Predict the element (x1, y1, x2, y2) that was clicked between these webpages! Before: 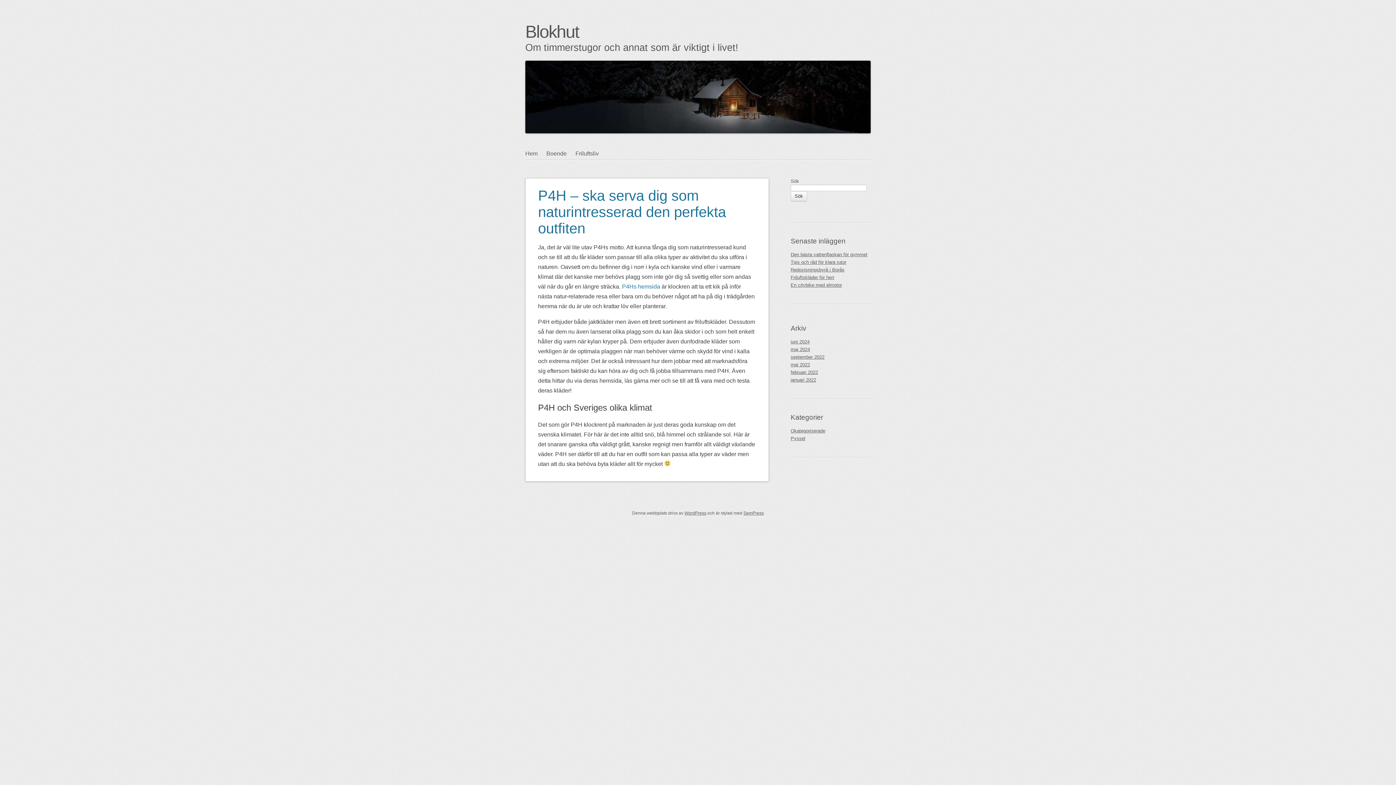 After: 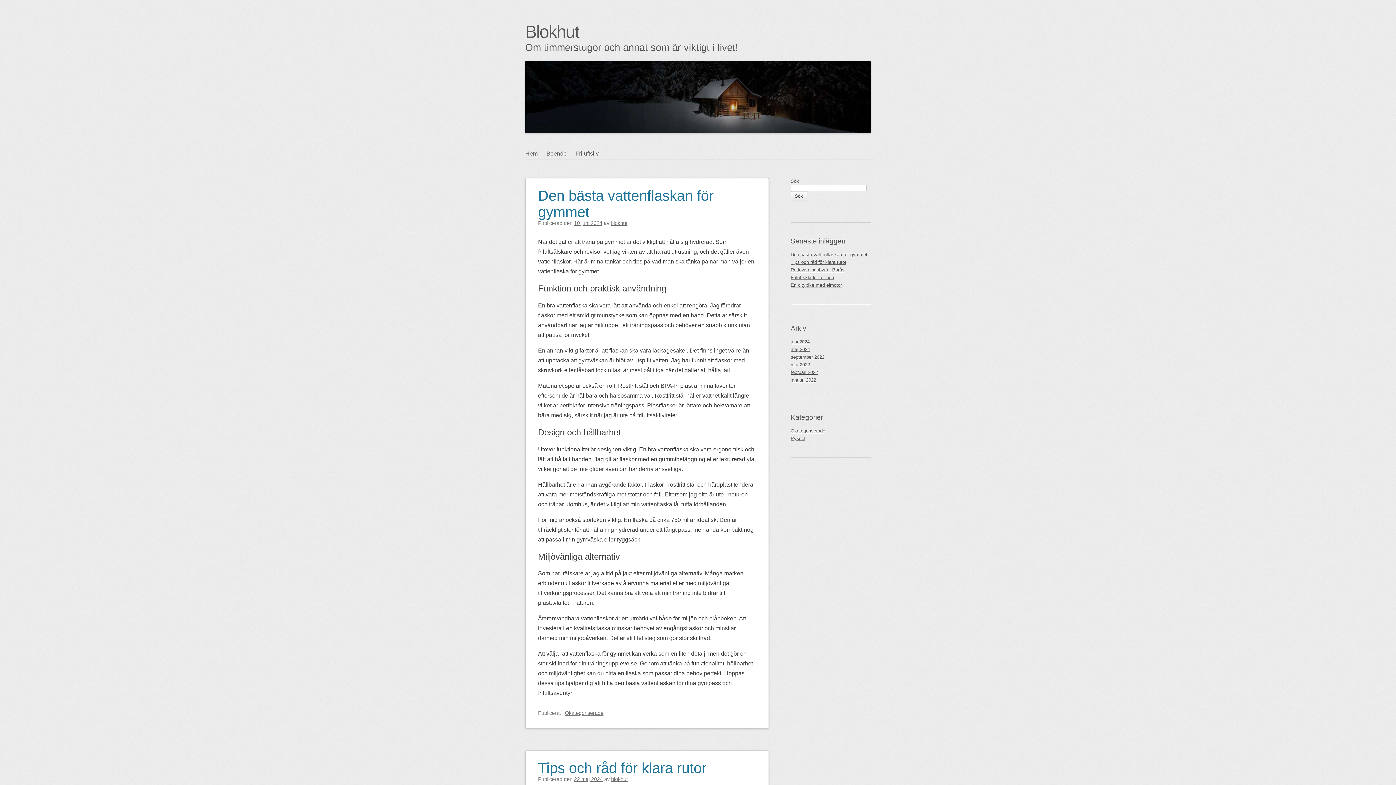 Action: label: Blokhut bbox: (525, 22, 578, 41)